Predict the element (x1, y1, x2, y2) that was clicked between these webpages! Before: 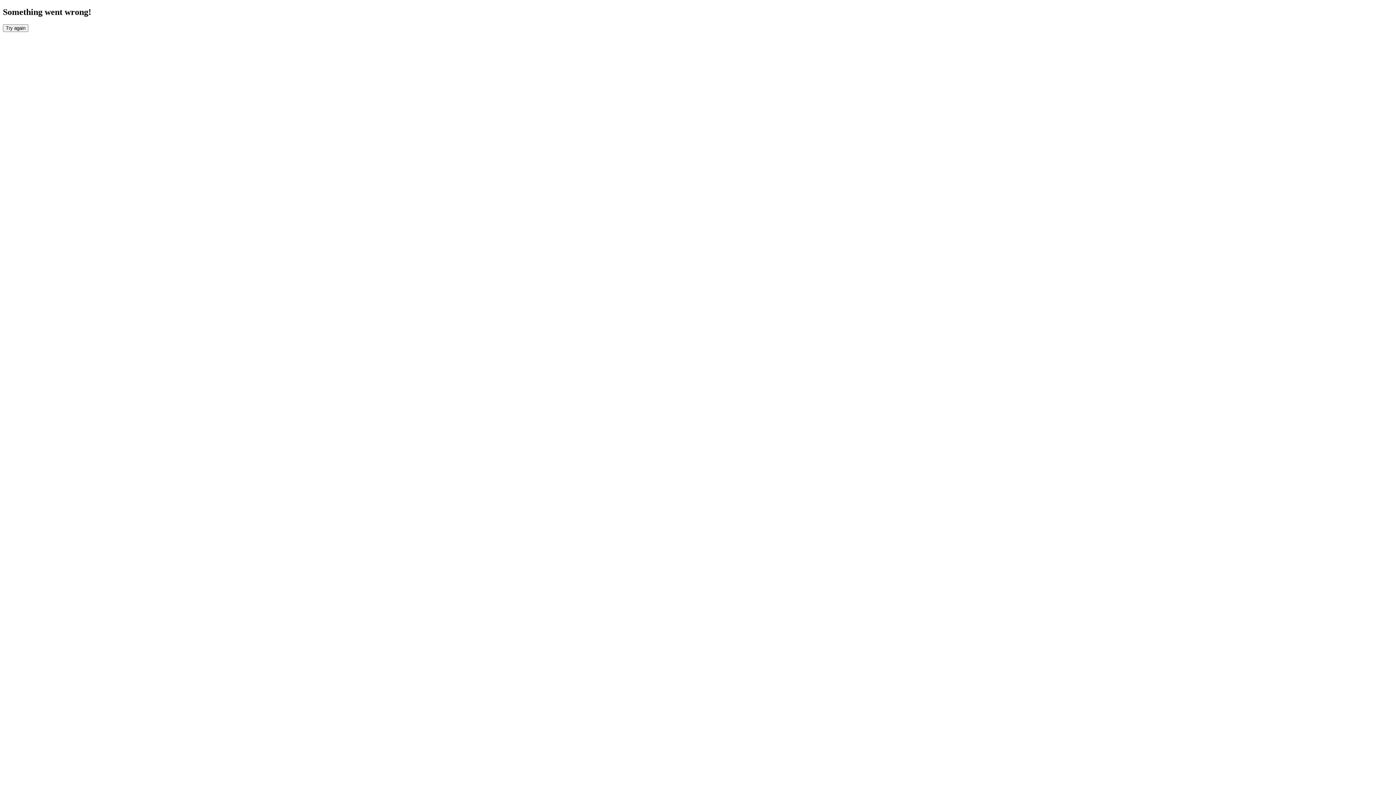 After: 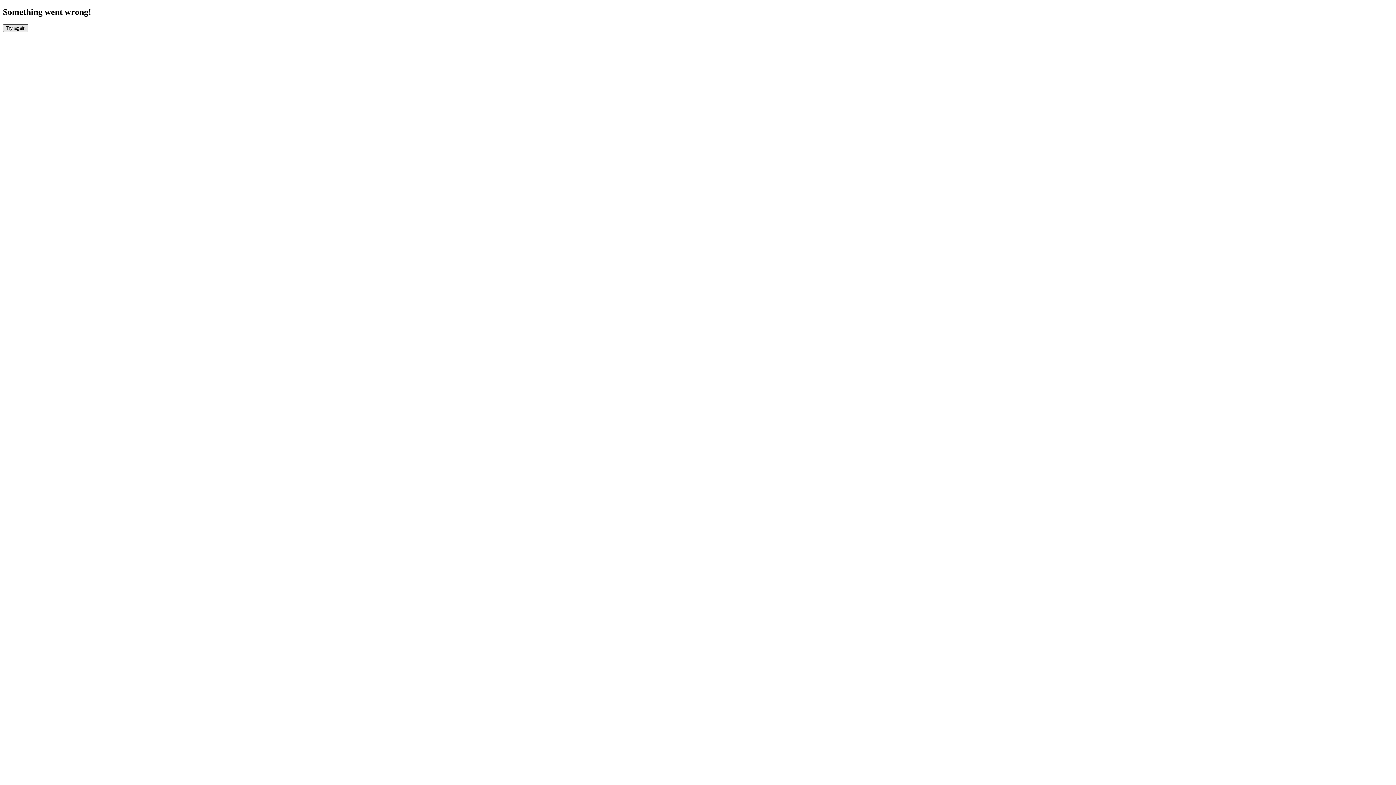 Action: bbox: (2, 24, 28, 31) label: Try again